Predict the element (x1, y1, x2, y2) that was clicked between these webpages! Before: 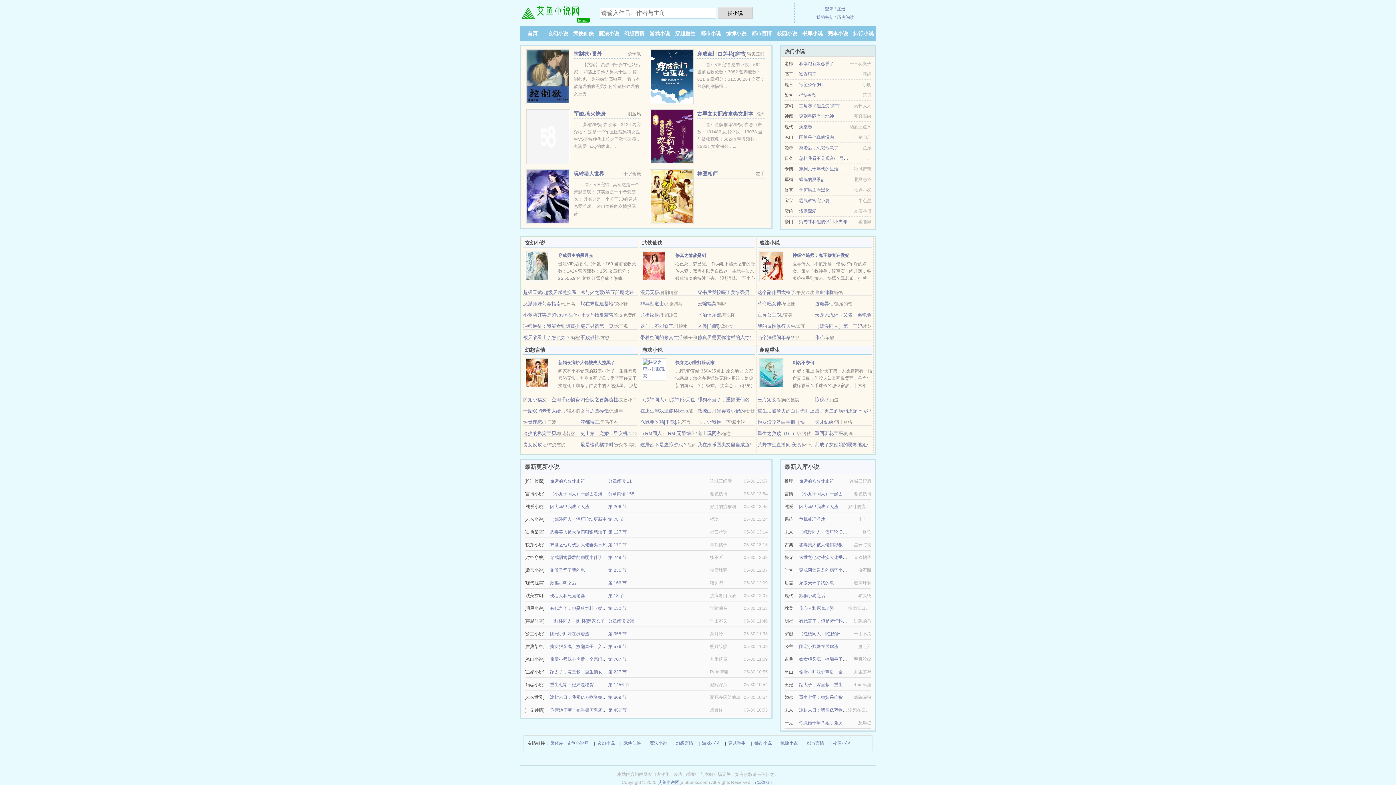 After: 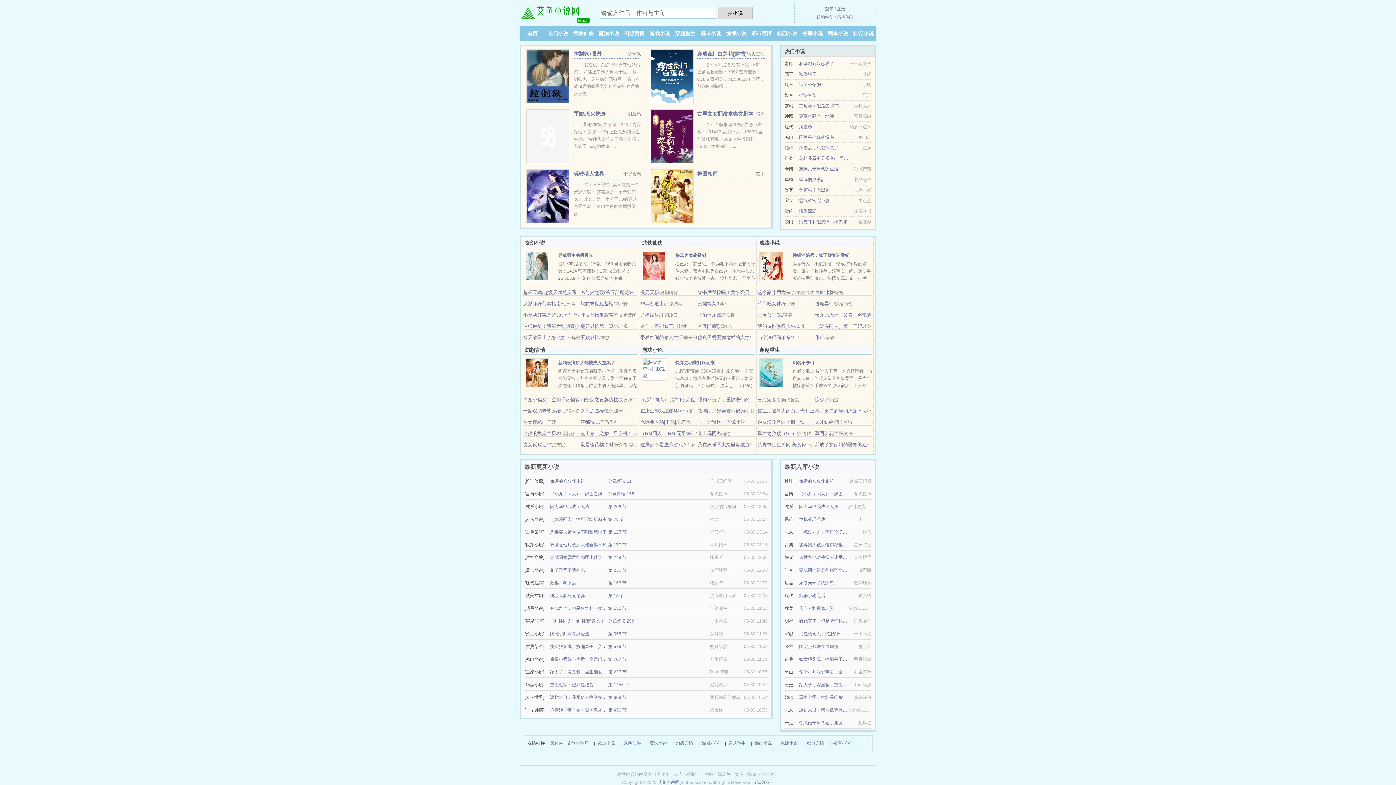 Action: bbox: (550, 478, 585, 484) label: 命运的八分休止符